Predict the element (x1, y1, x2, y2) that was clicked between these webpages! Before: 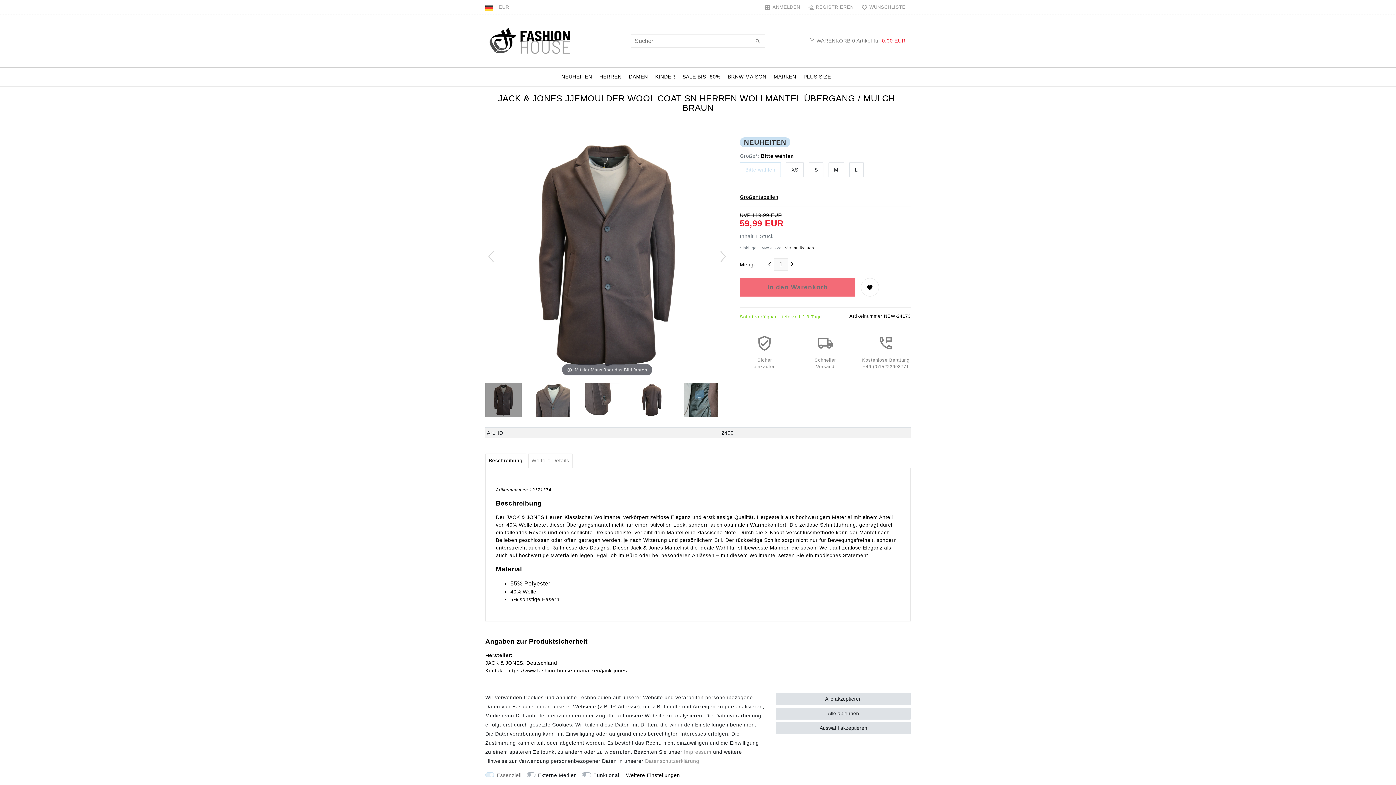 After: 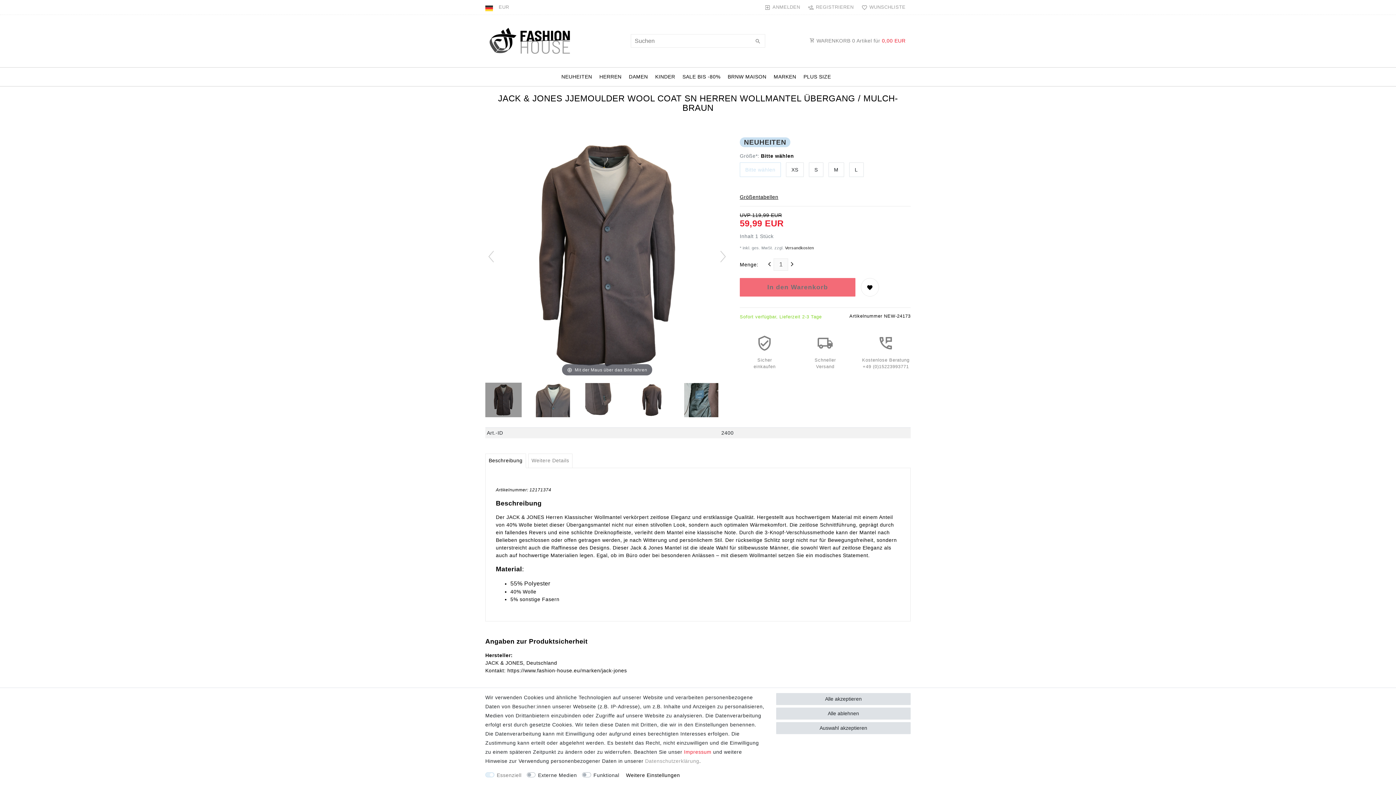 Action: bbox: (684, 749, 711, 755) label: Impressum